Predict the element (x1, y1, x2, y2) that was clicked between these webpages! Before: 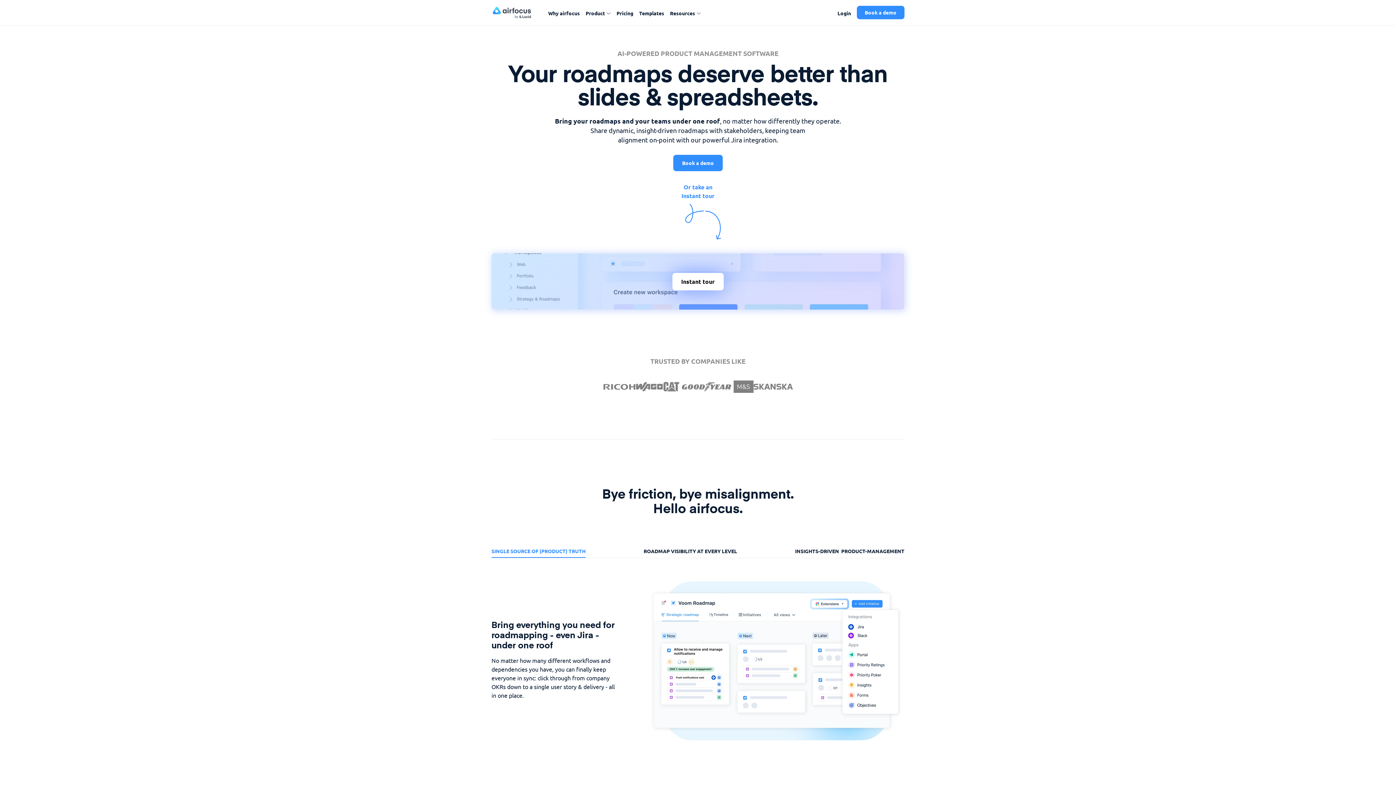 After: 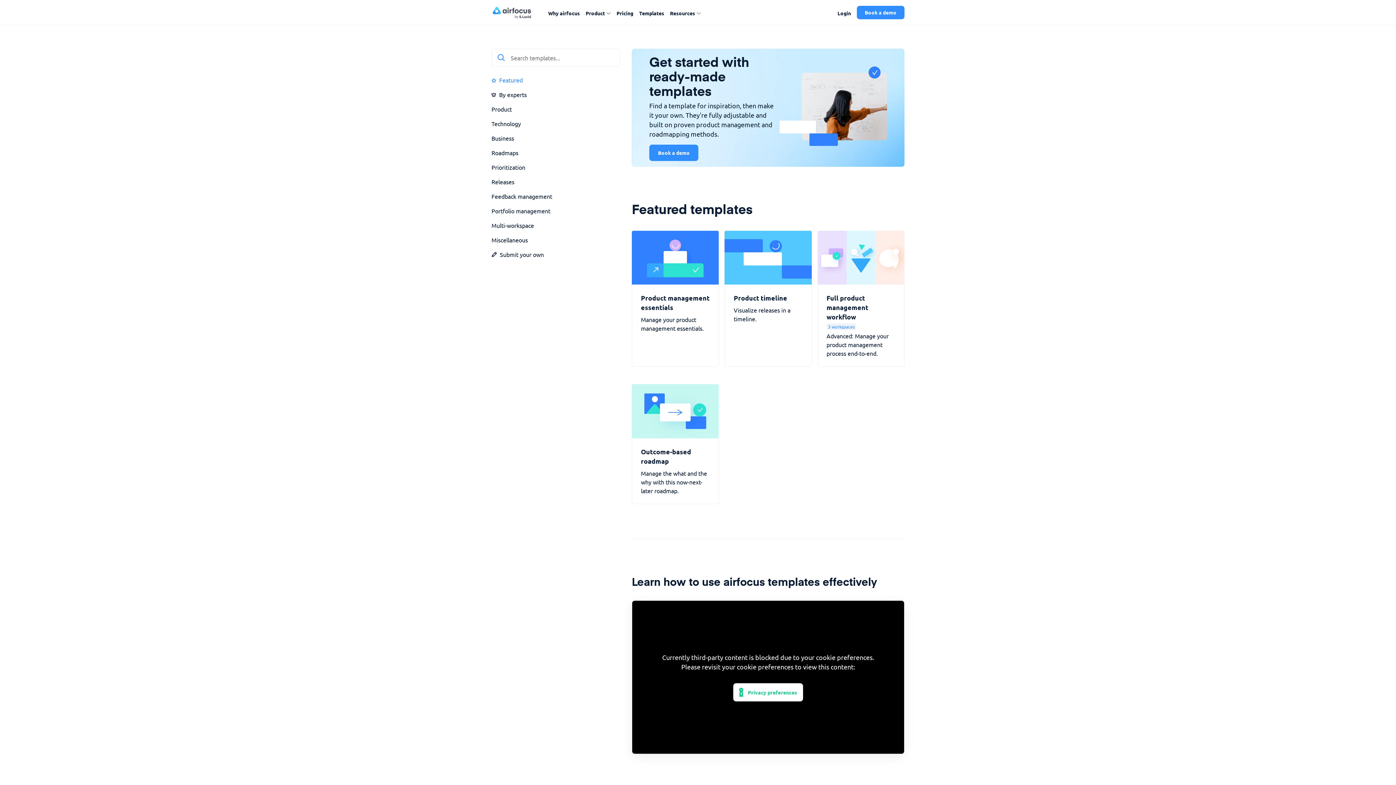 Action: bbox: (639, 9, 664, 16) label: Templates